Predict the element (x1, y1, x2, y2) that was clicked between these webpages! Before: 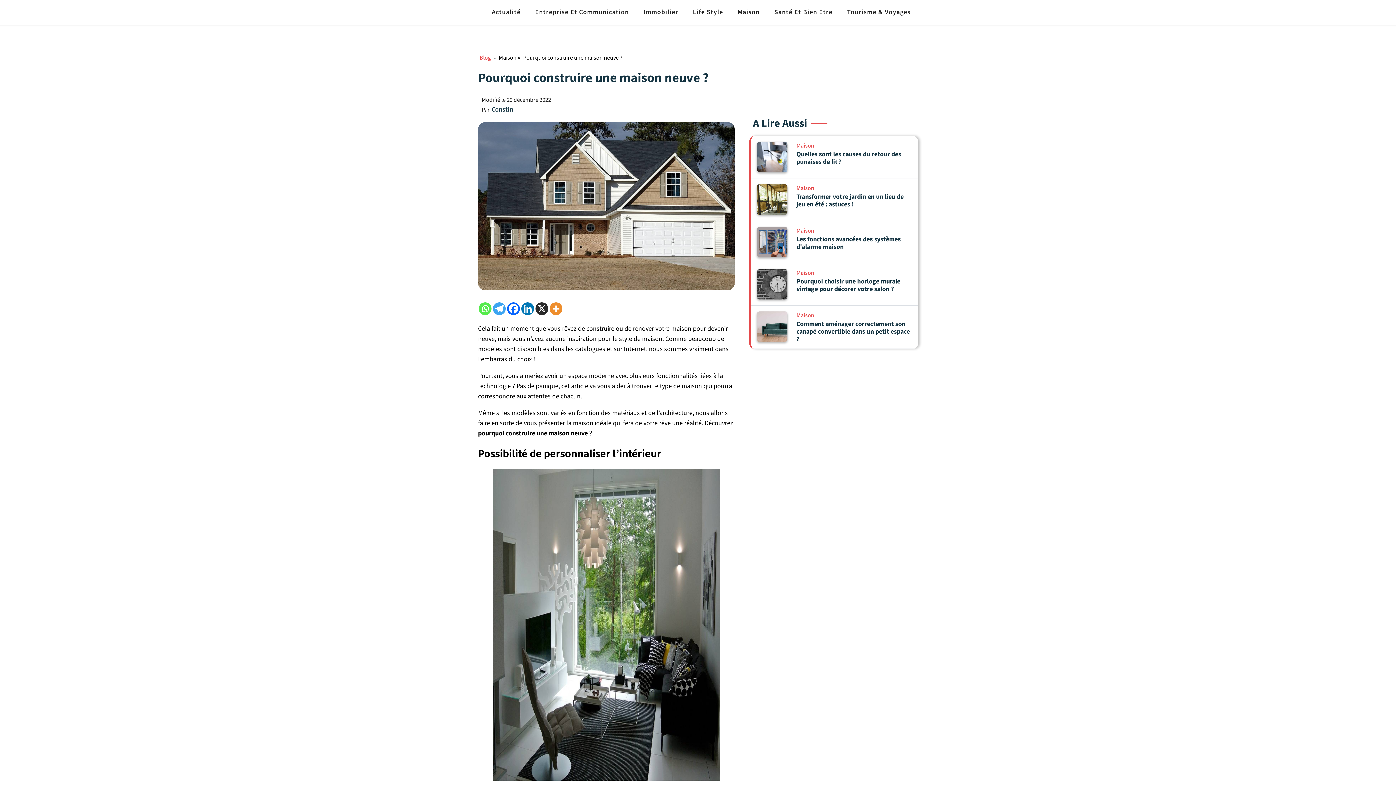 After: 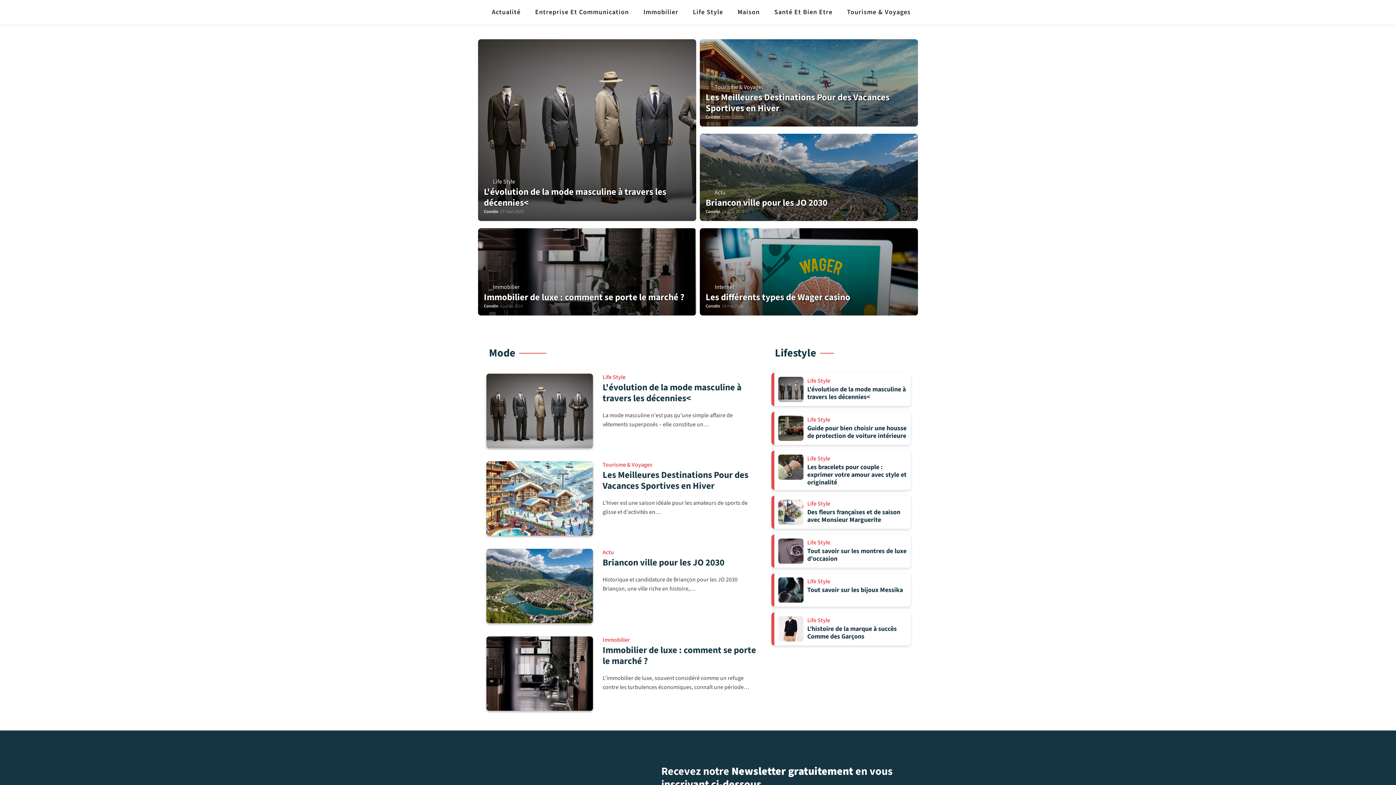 Action: bbox: (479, 53, 490, 61) label: Blog